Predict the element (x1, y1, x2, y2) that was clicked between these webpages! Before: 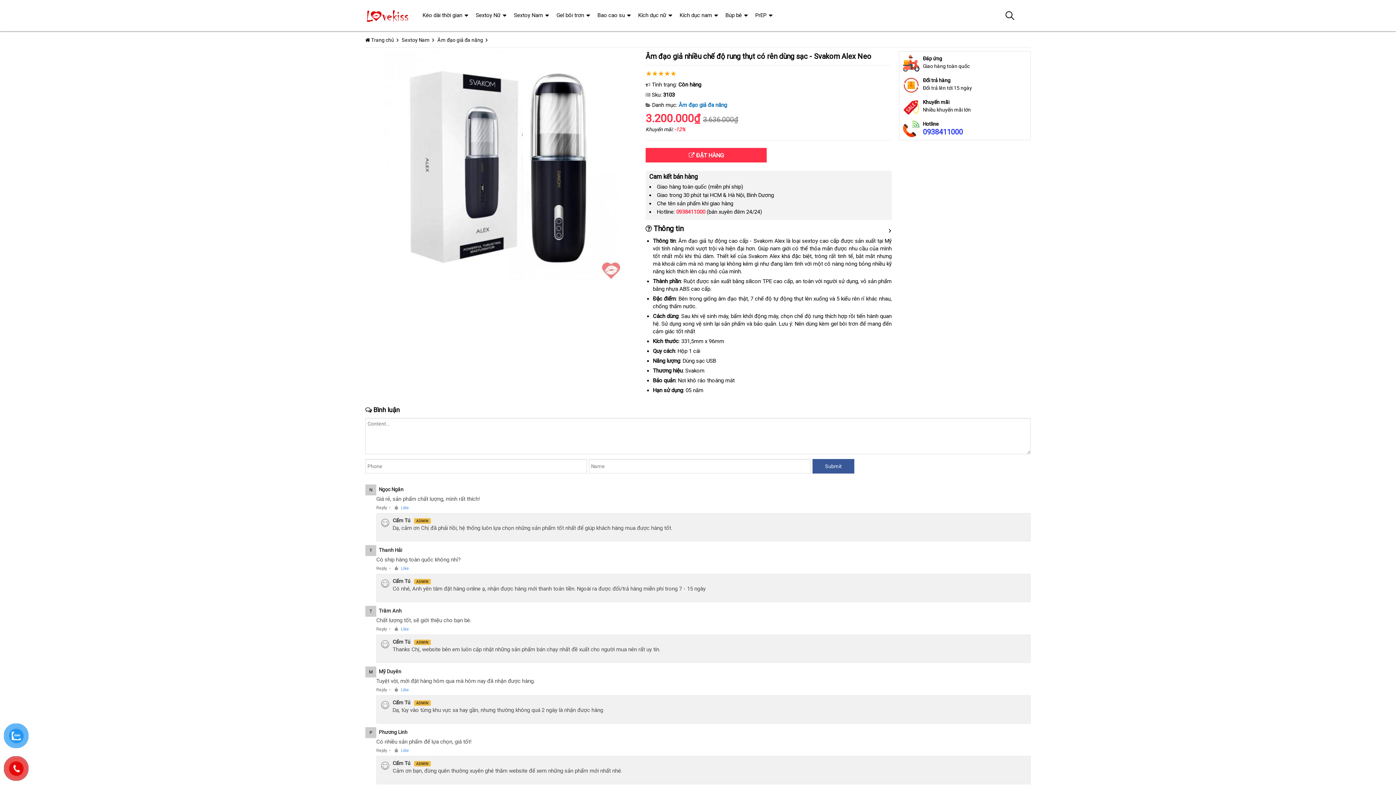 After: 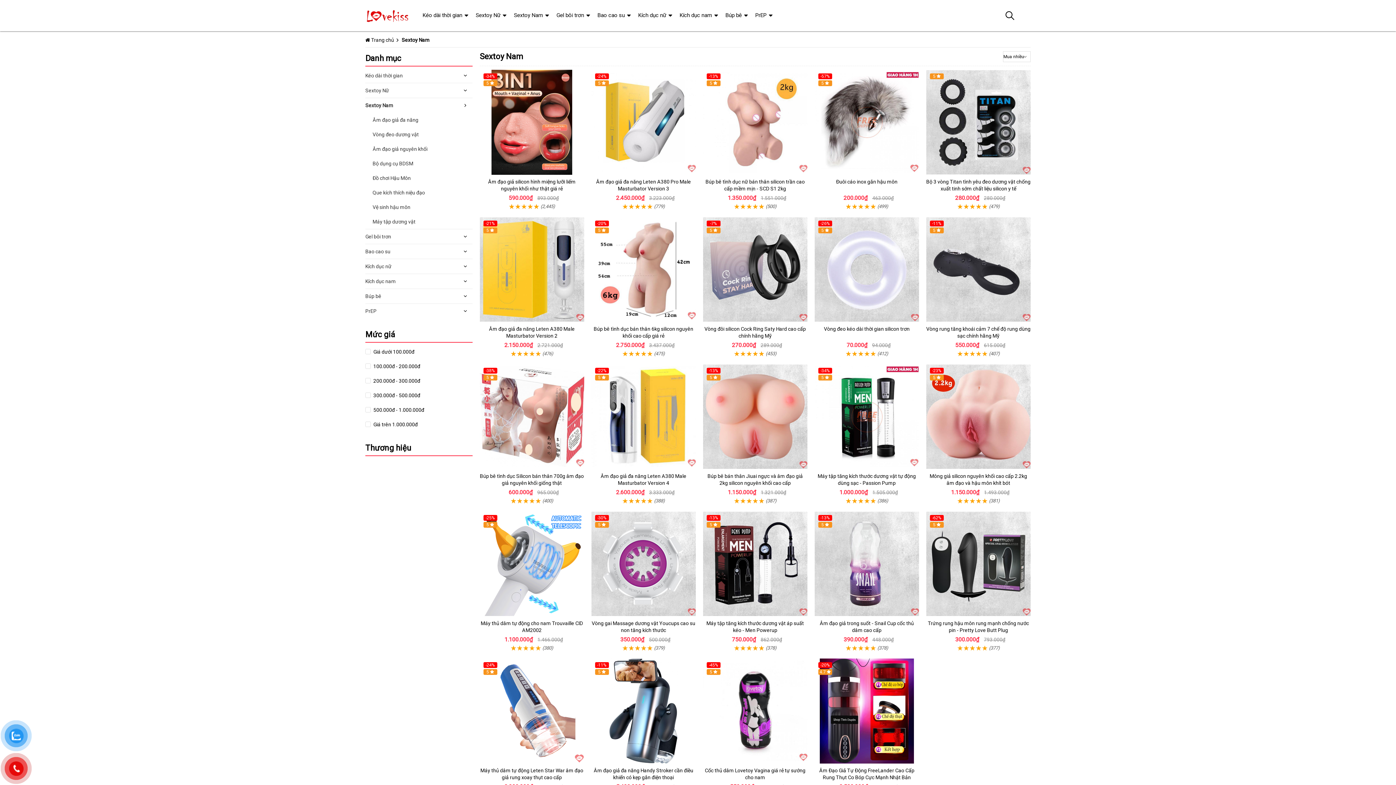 Action: bbox: (401, 37, 429, 42) label: Sextoy Nam